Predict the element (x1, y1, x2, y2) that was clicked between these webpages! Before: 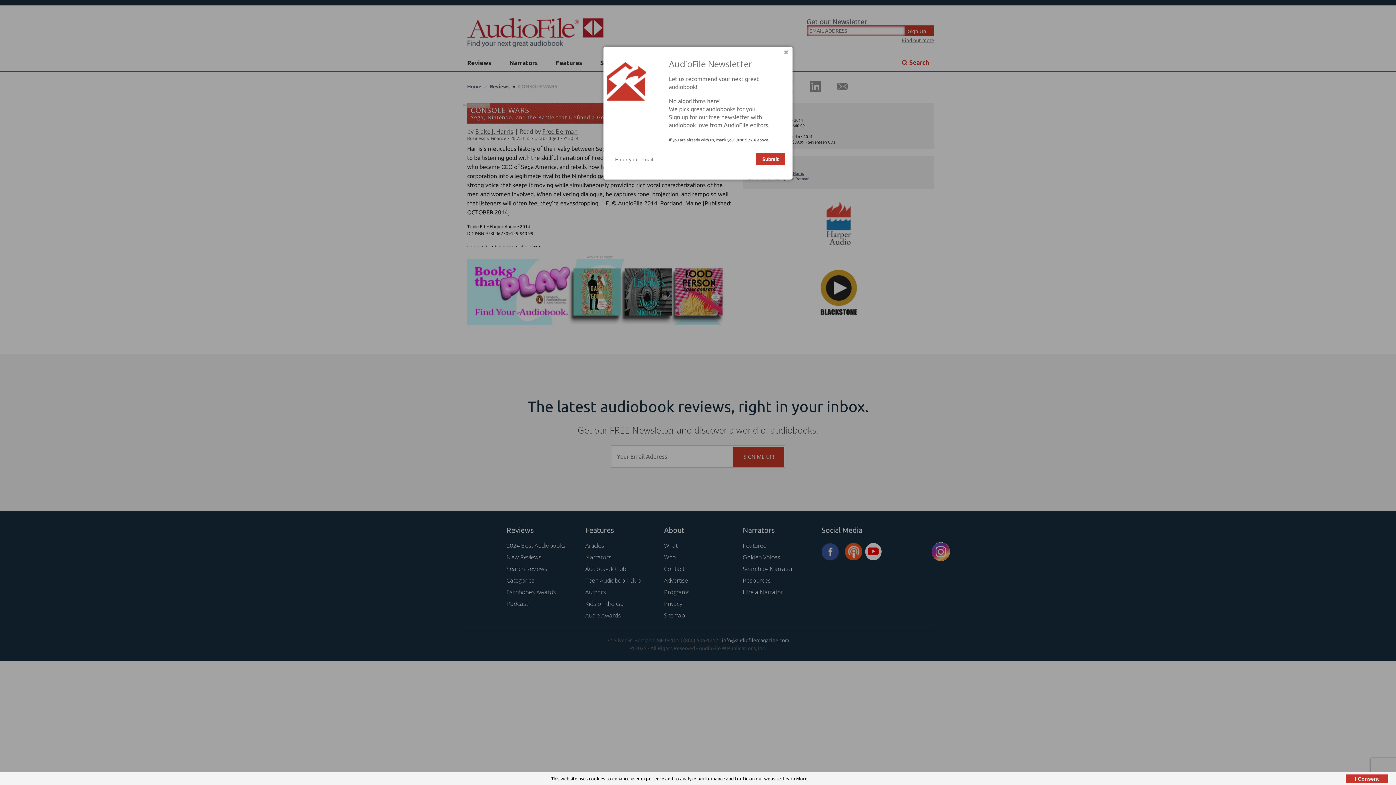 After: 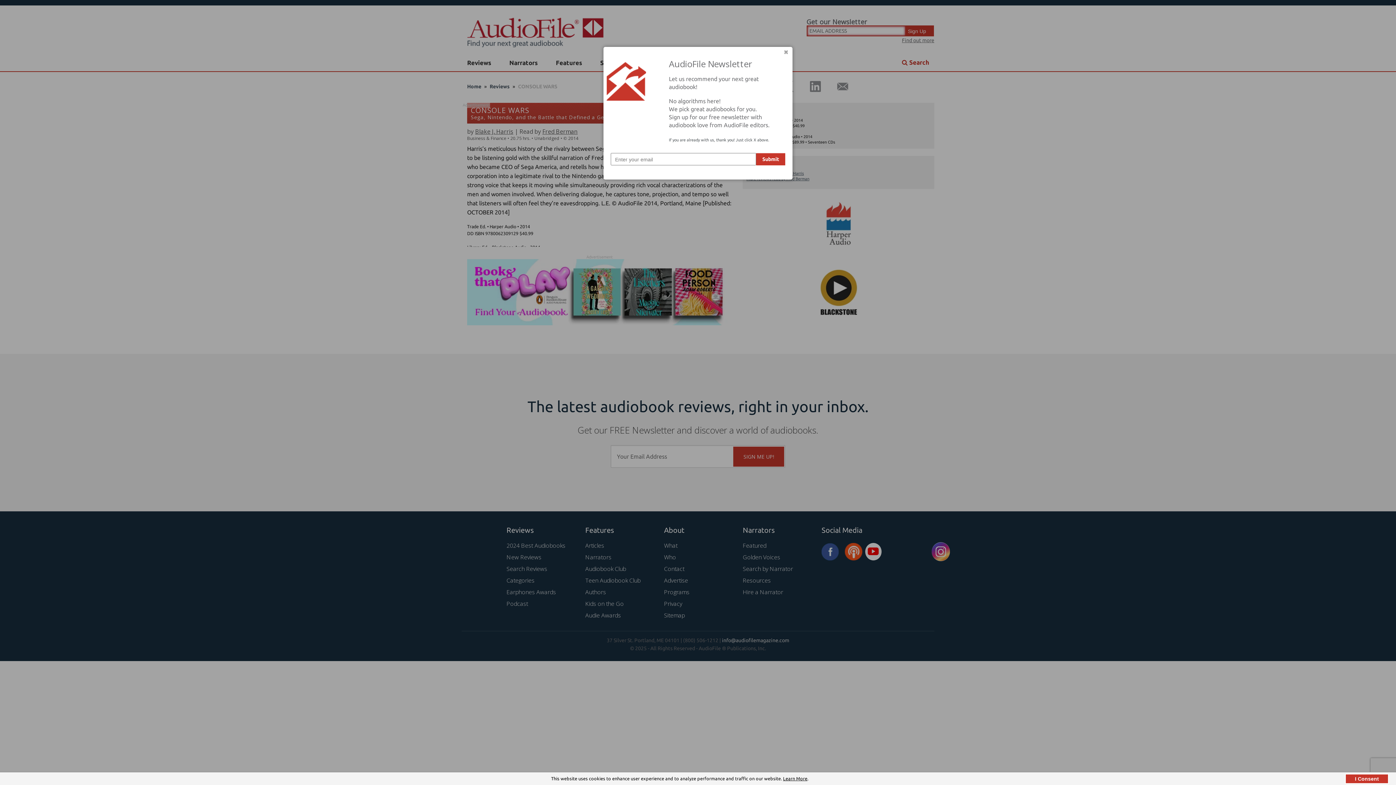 Action: label: Learn More bbox: (783, 776, 807, 781)